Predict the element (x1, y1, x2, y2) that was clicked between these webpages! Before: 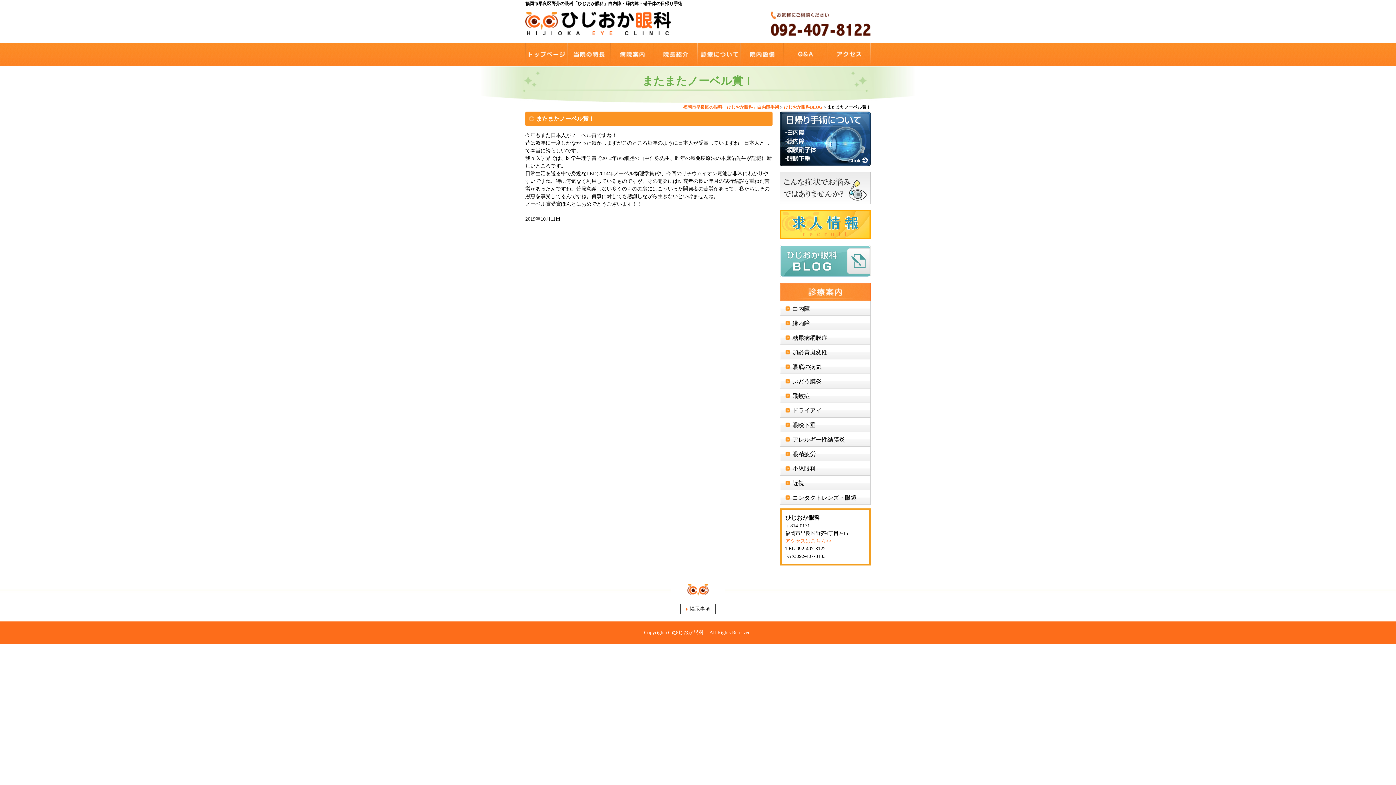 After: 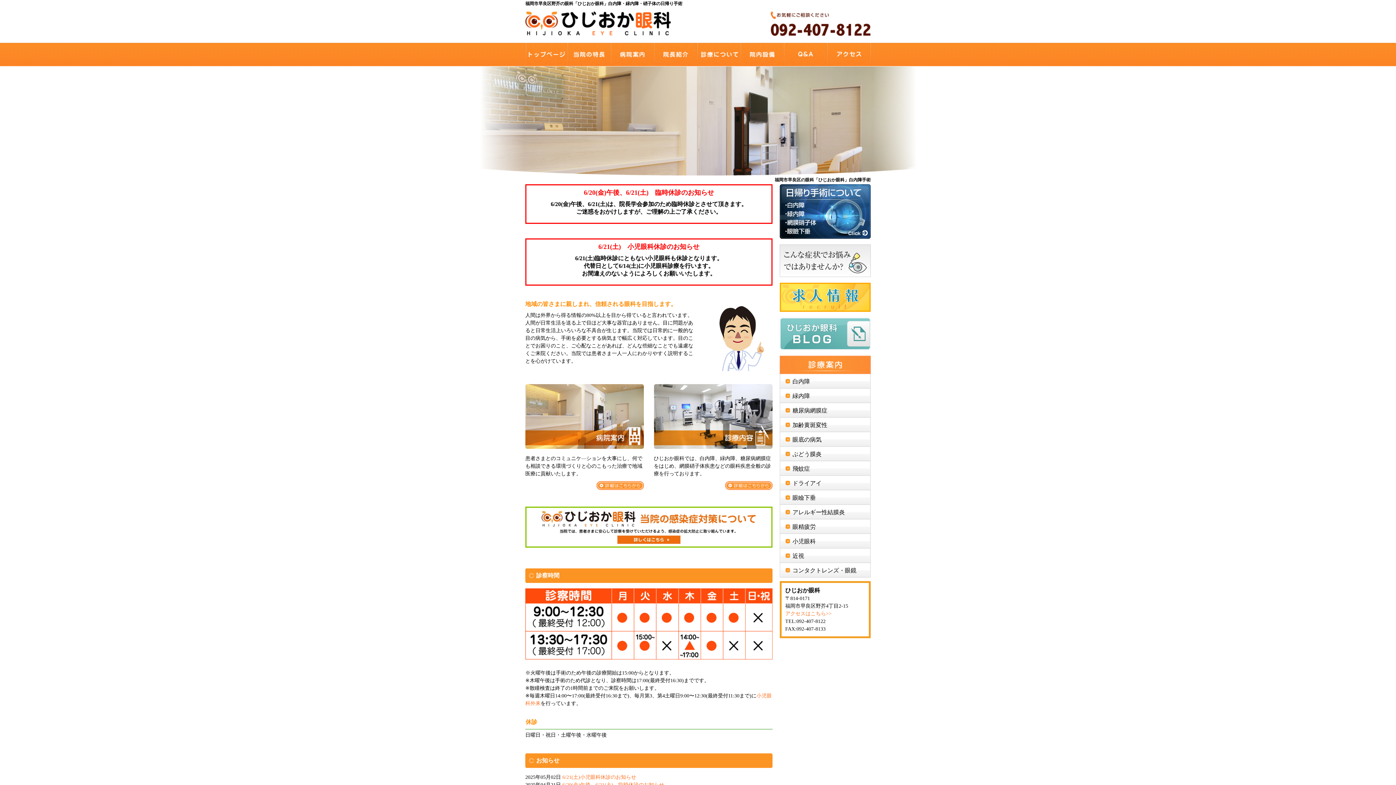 Action: bbox: (525, 30, 670, 36)